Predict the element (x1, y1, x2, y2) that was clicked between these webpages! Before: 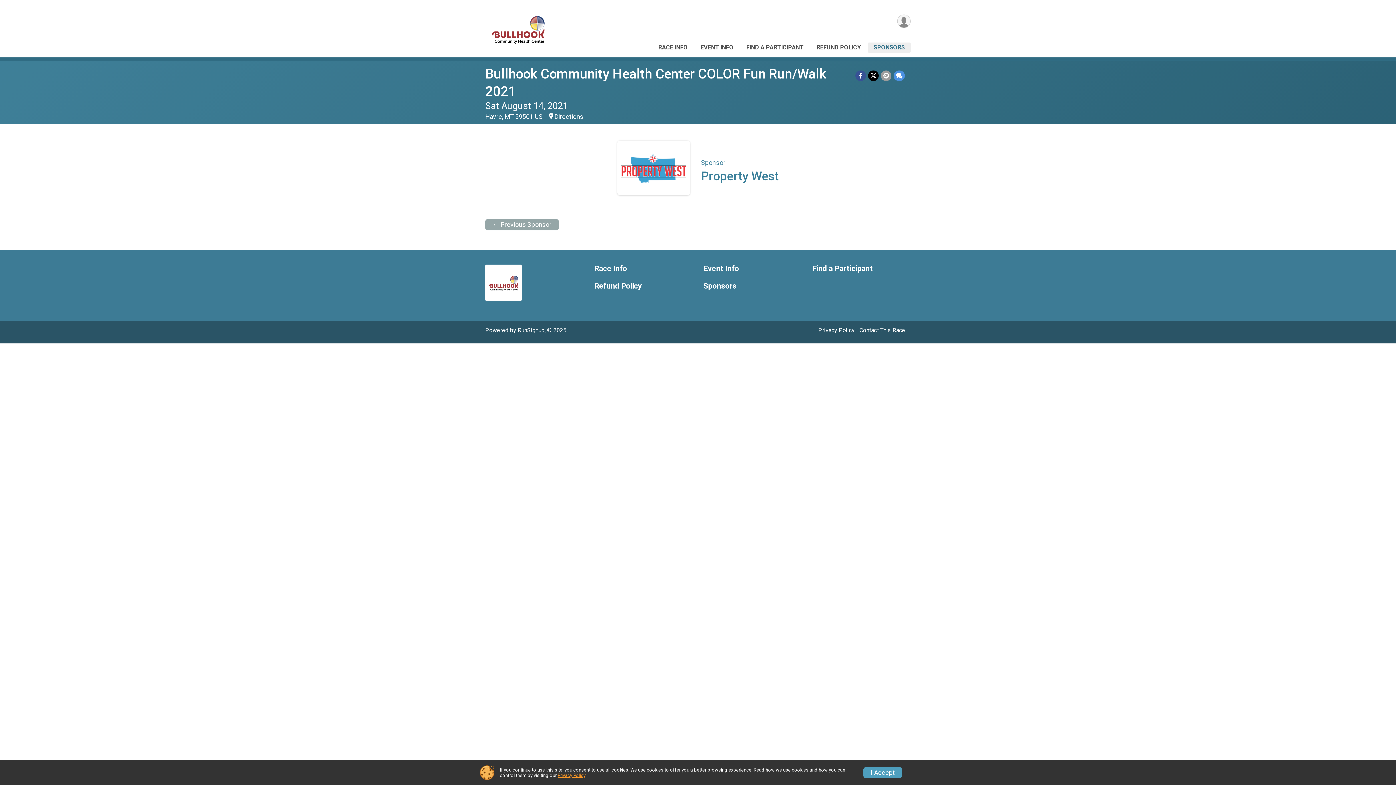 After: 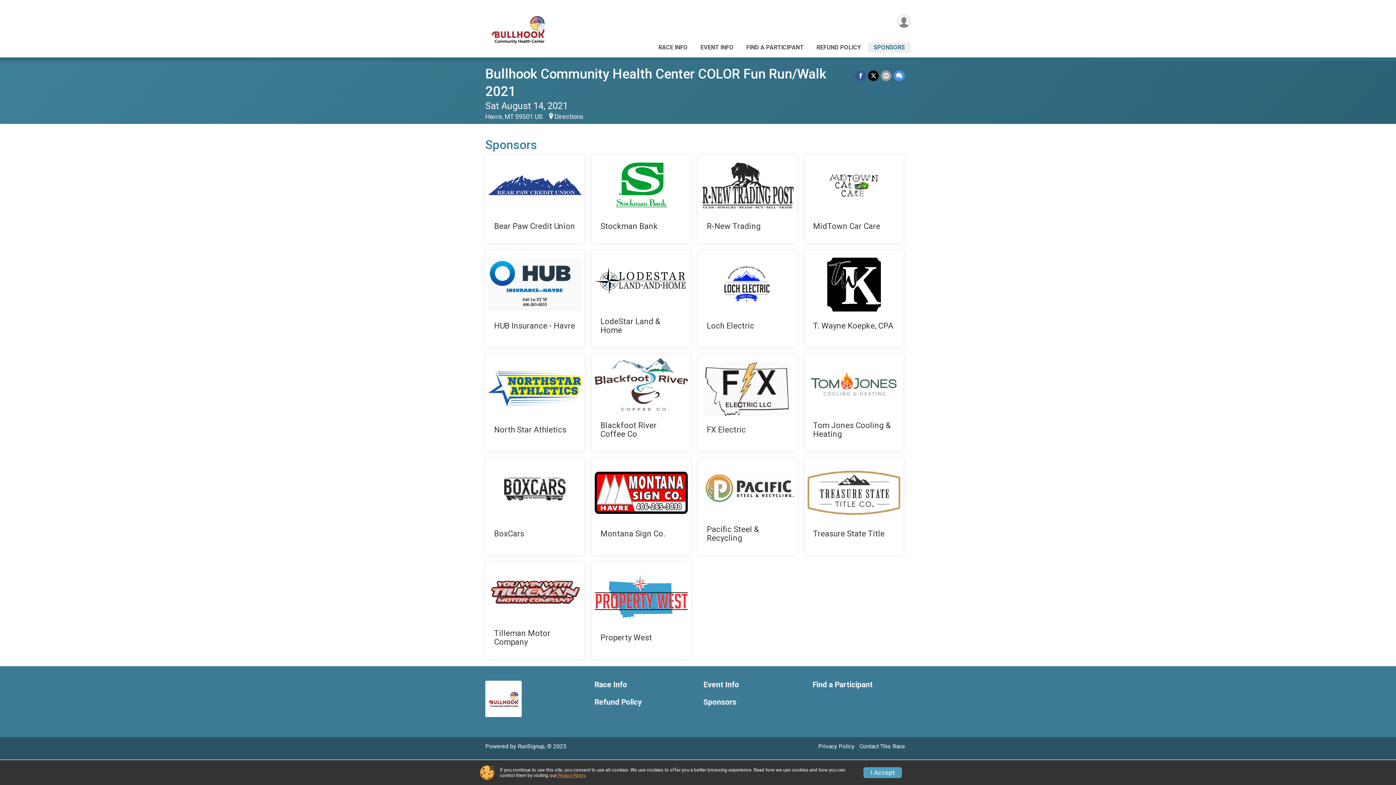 Action: label: SPONSORS bbox: (870, 42, 908, 52)